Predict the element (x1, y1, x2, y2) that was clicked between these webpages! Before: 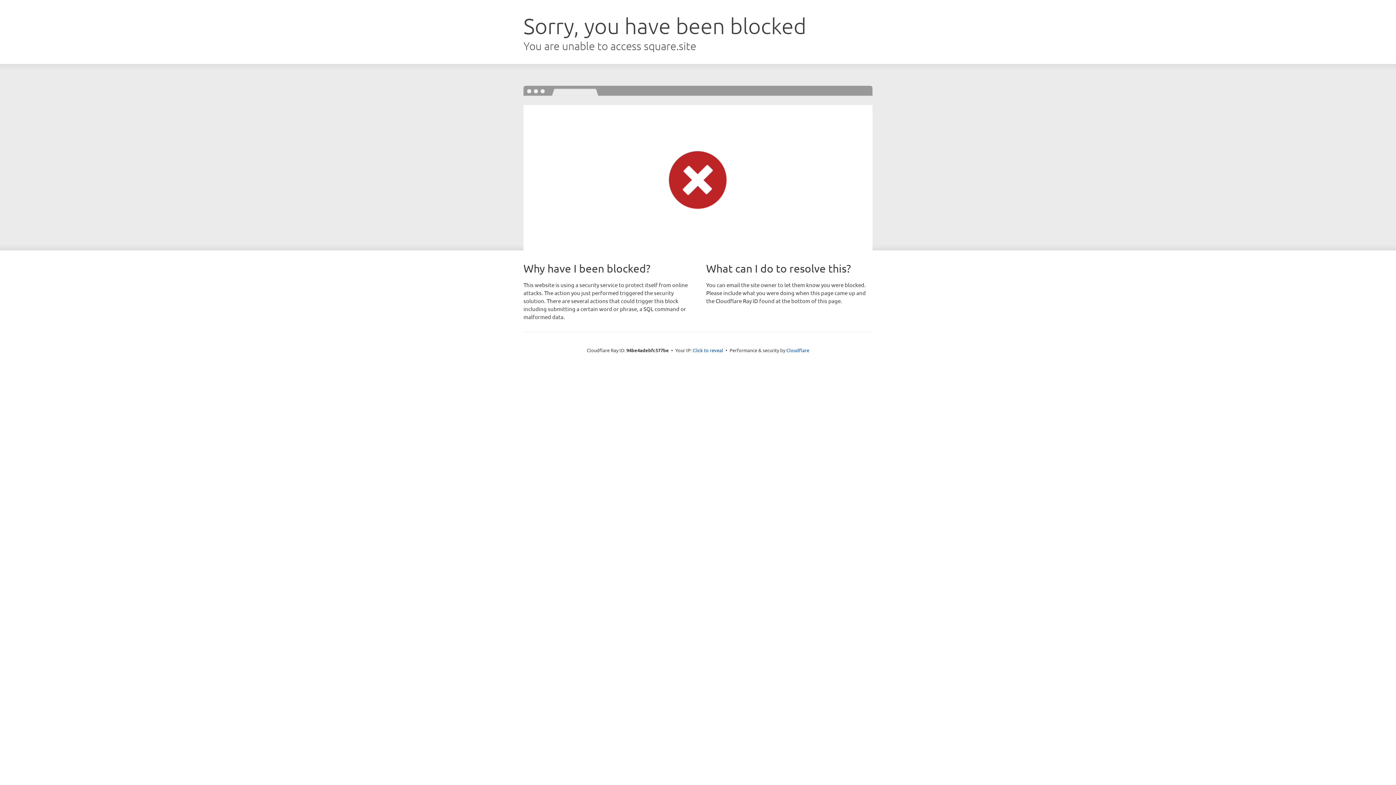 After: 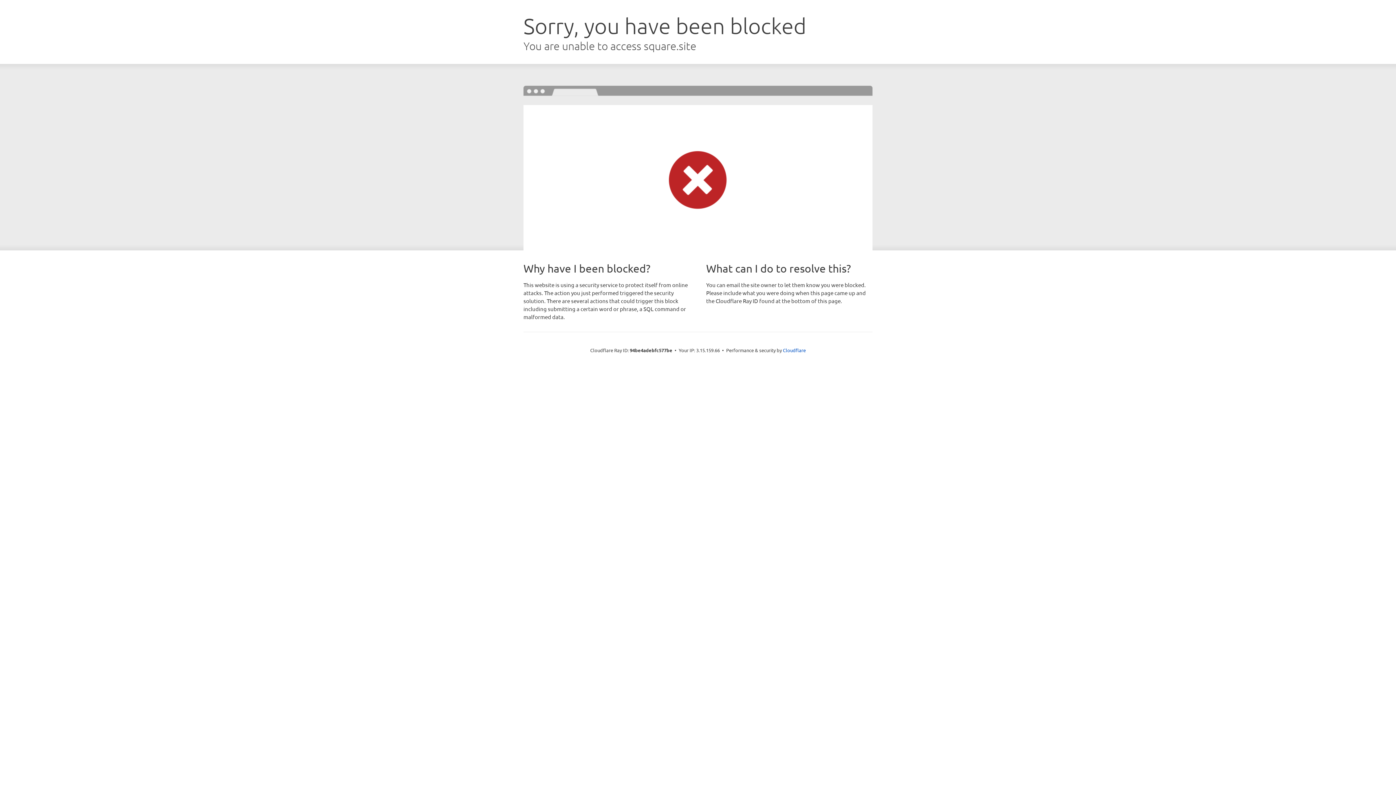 Action: bbox: (692, 346, 723, 353) label: Click to reveal